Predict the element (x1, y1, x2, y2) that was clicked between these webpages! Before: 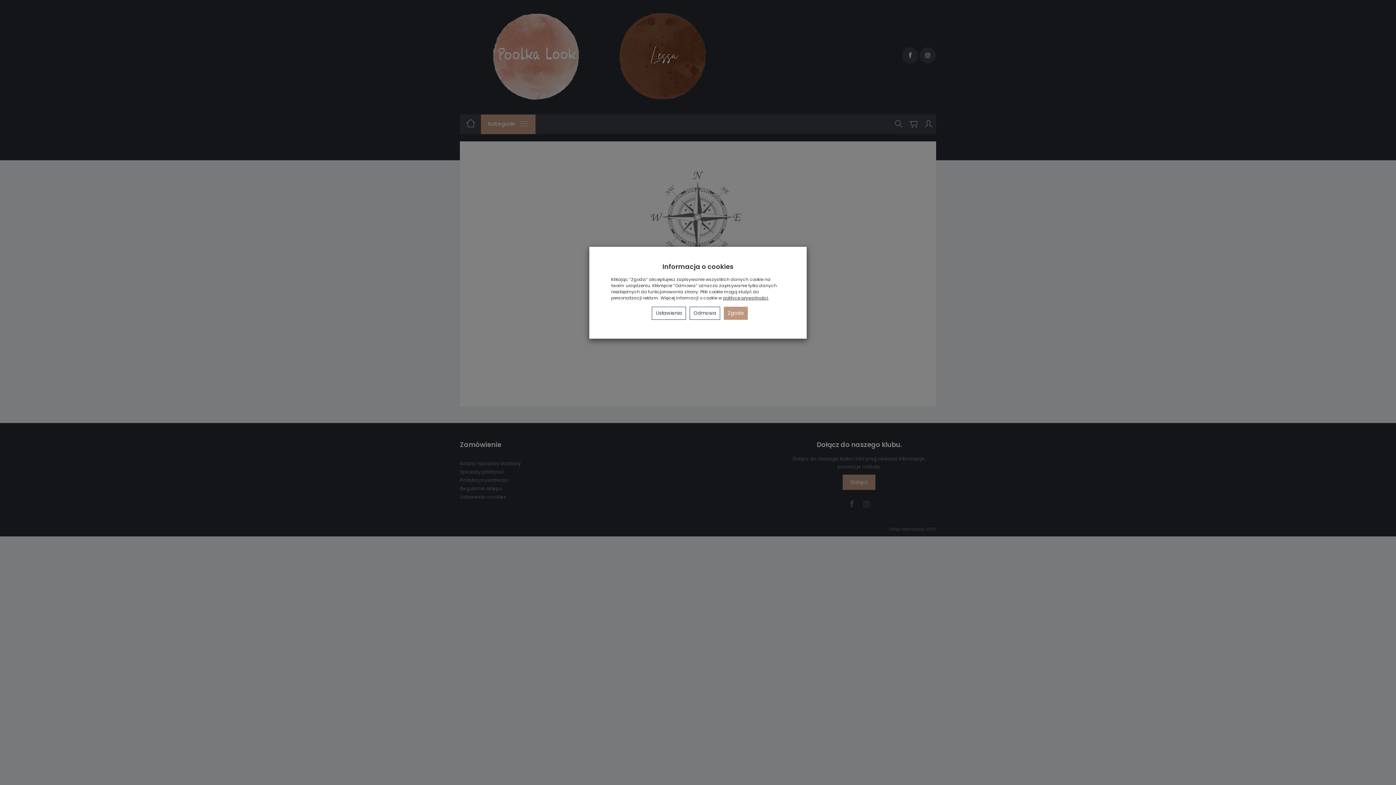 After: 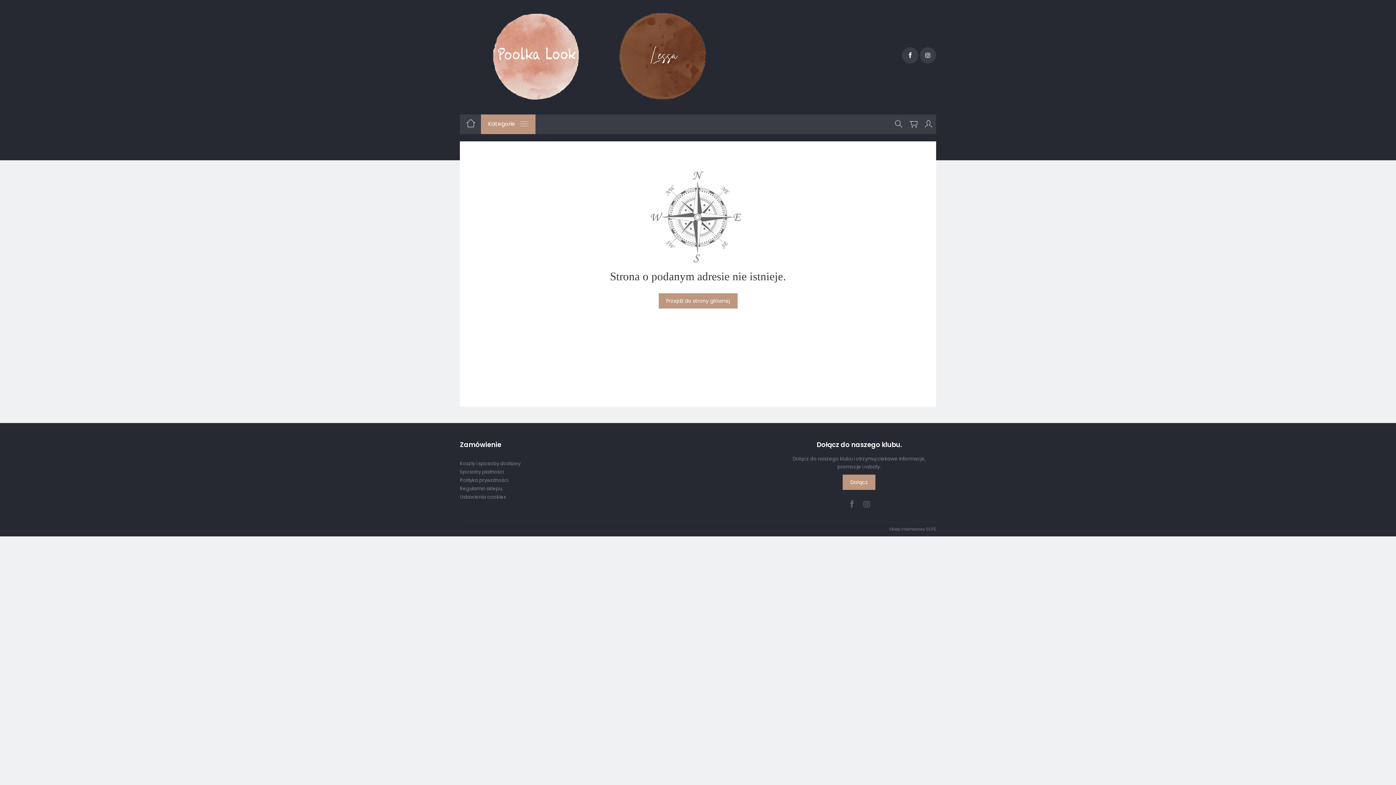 Action: label: Zgoda bbox: (724, 306, 748, 320)